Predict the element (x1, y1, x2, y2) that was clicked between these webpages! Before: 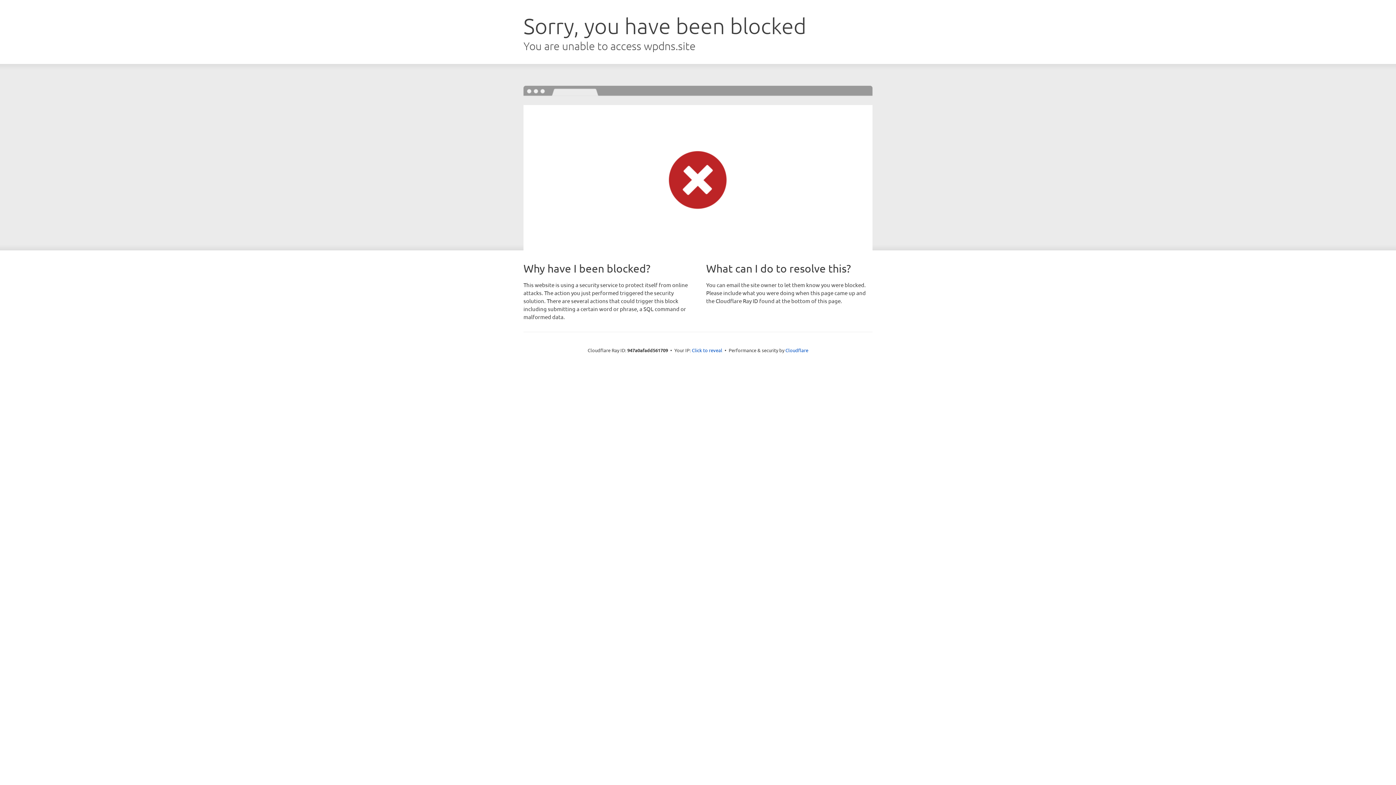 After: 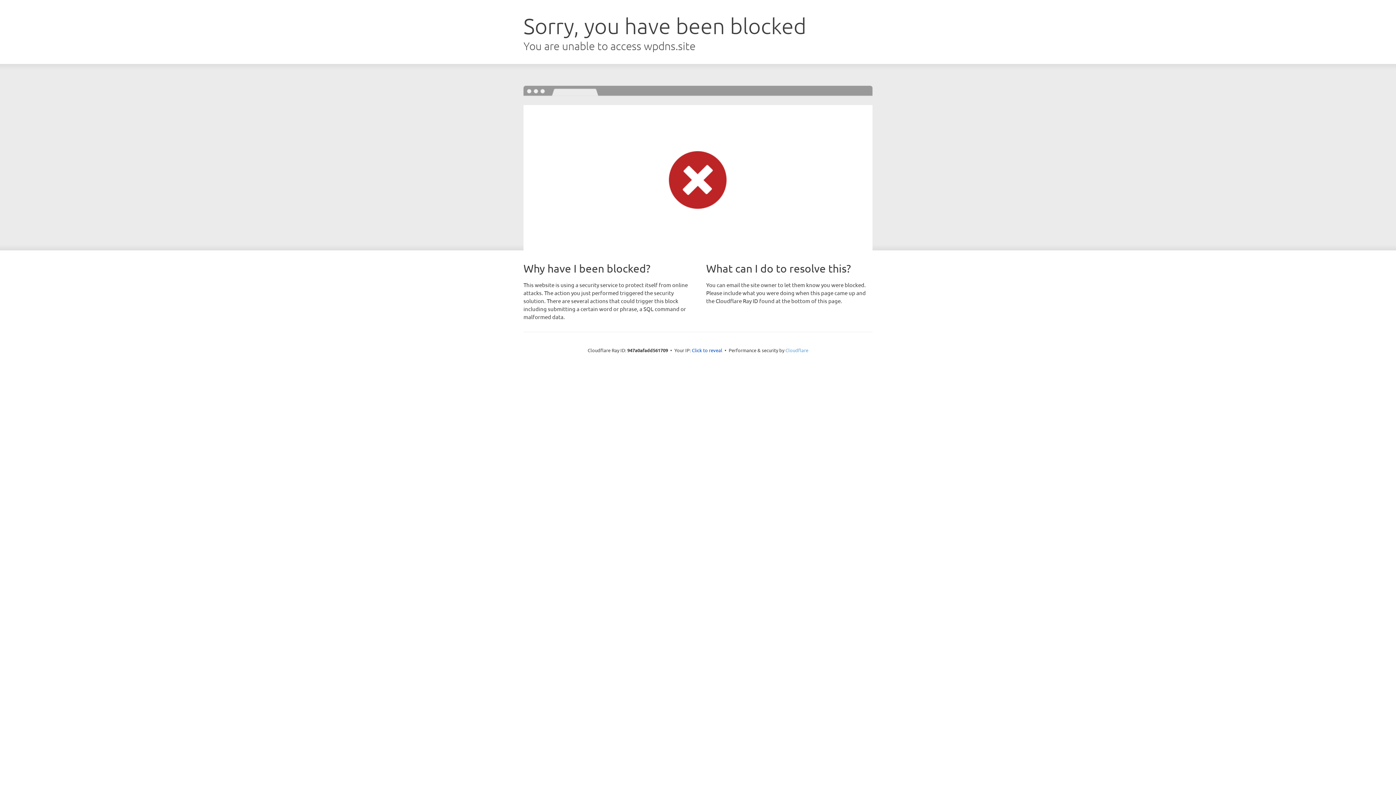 Action: label: Cloudflare bbox: (785, 347, 808, 353)